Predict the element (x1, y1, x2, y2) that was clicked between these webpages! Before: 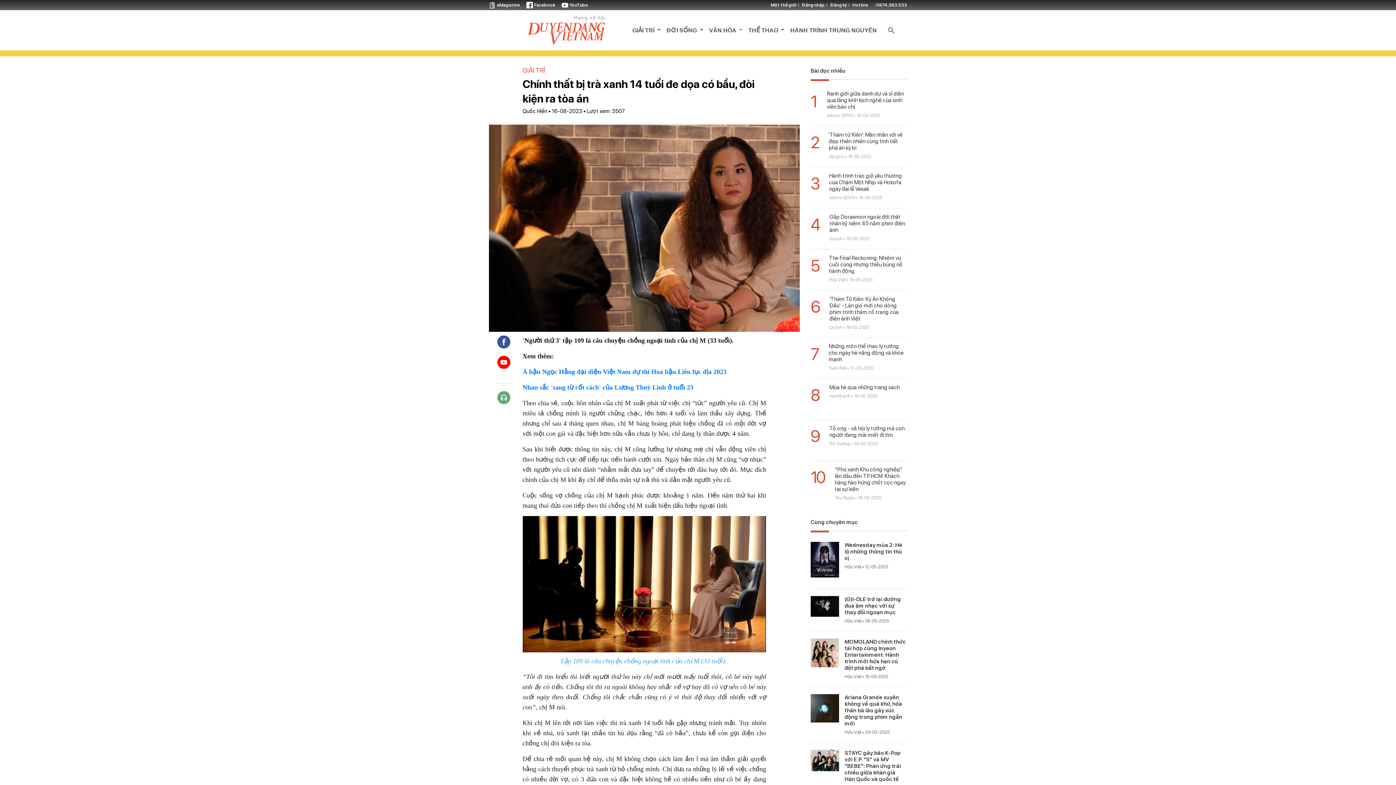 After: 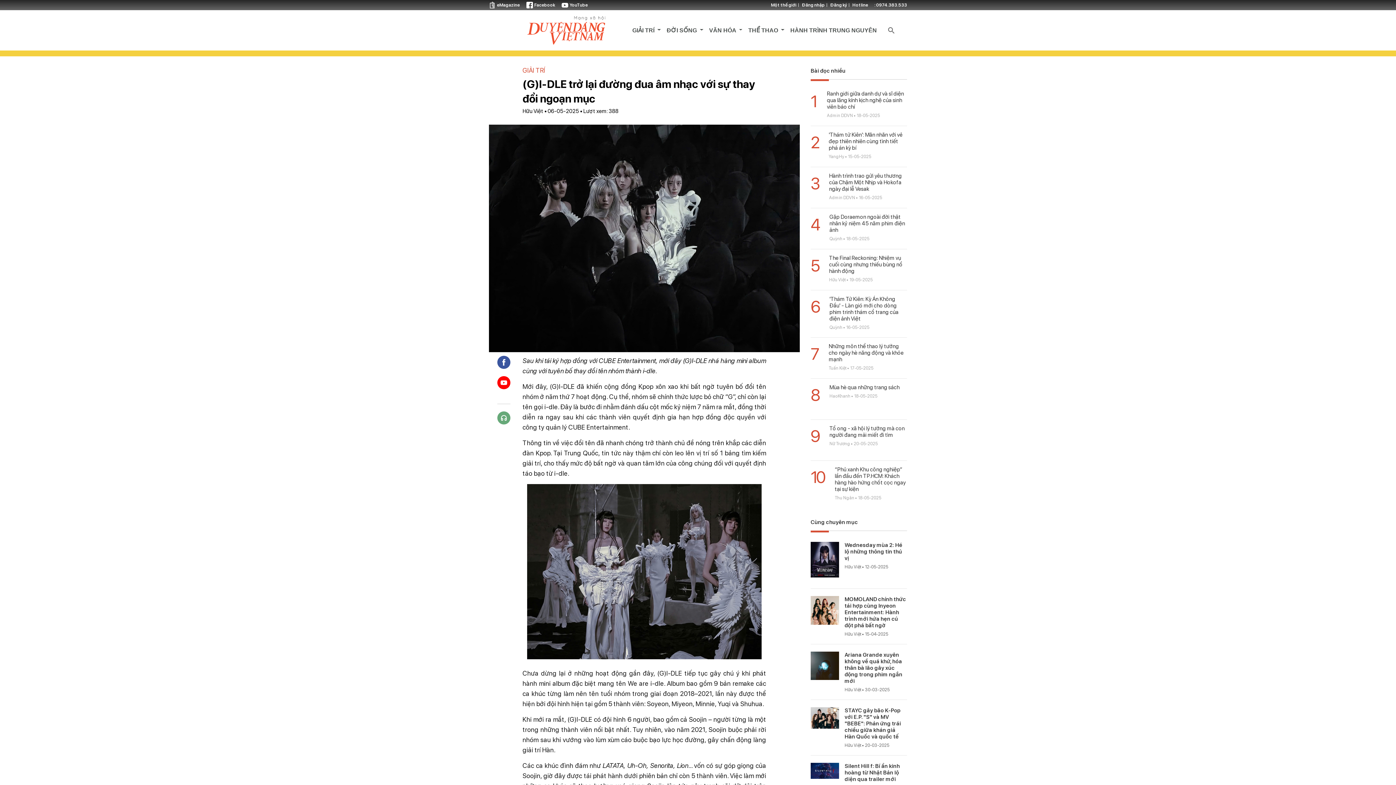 Action: label: (G)I-DLE trở lại đường đua âm nhạc với sự thay đổi ngoạn mục
Hữu Việt • 06-05-2025 bbox: (810, 588, 907, 623)